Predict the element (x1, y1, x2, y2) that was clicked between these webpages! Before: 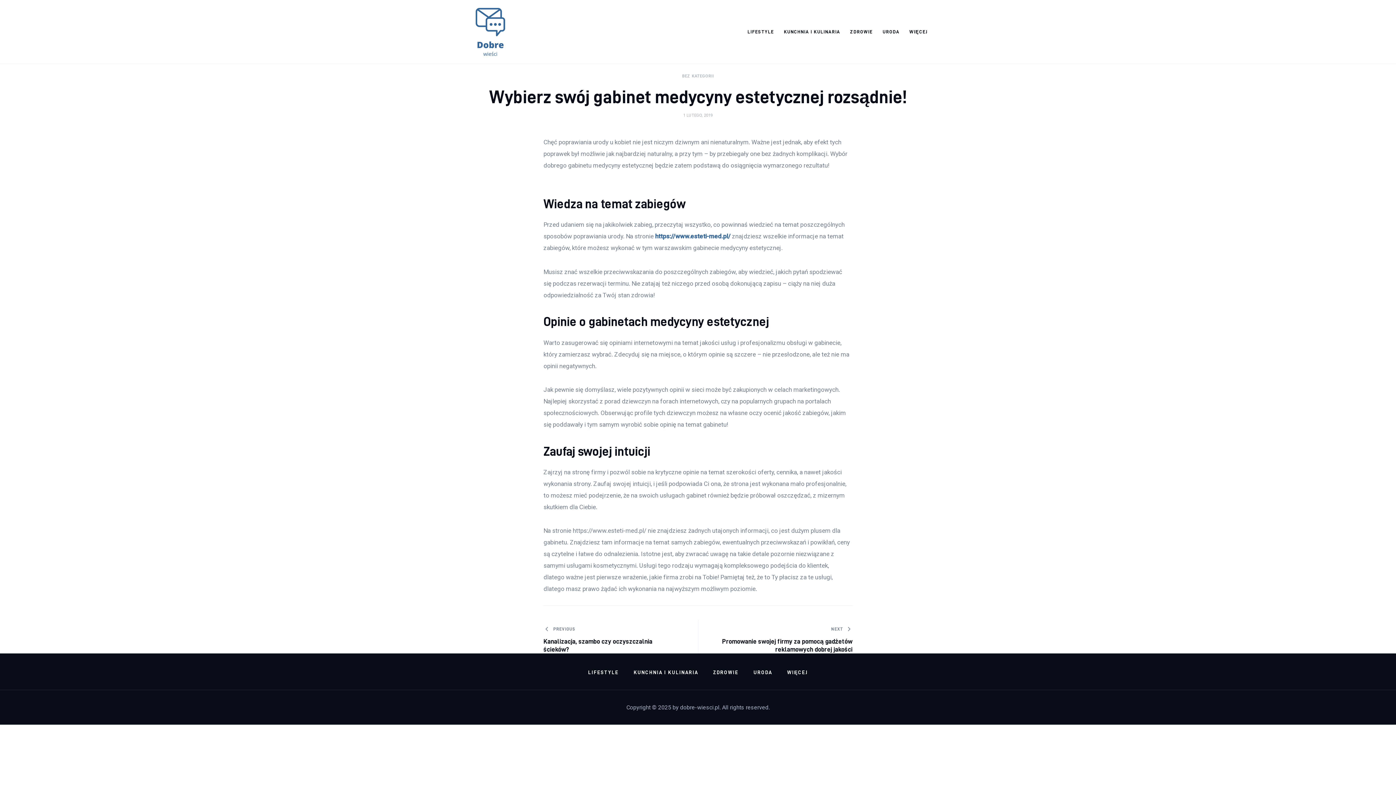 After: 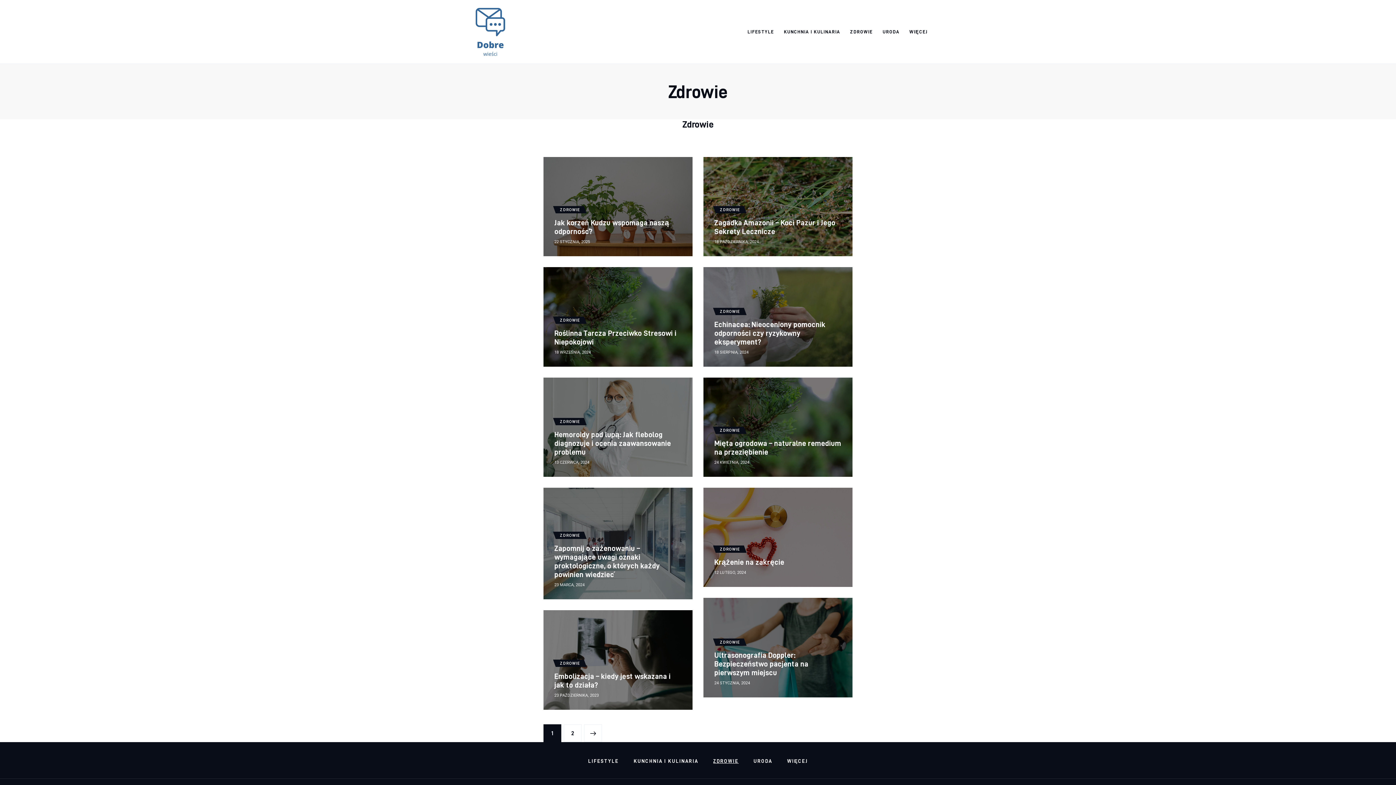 Action: bbox: (712, 667, 739, 677) label: ZDROWIE